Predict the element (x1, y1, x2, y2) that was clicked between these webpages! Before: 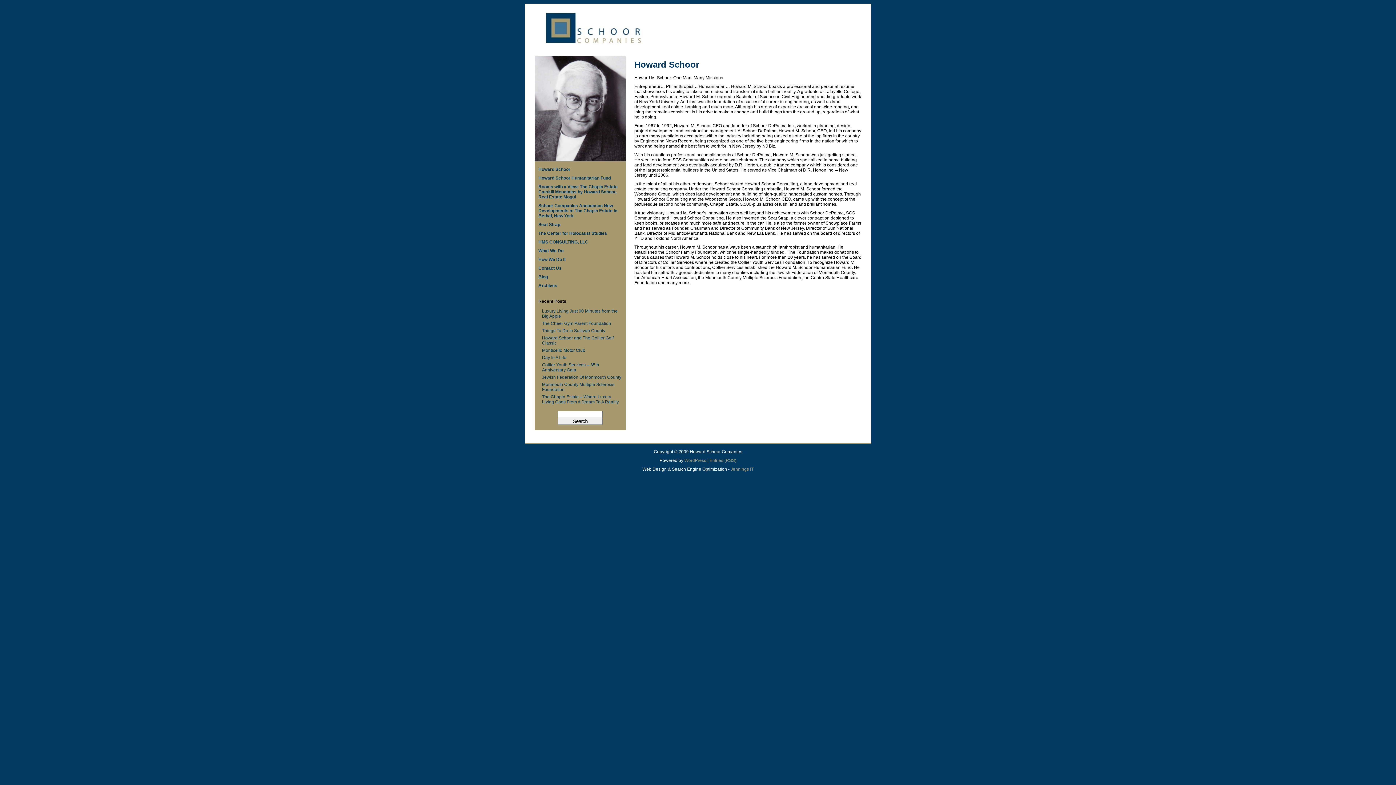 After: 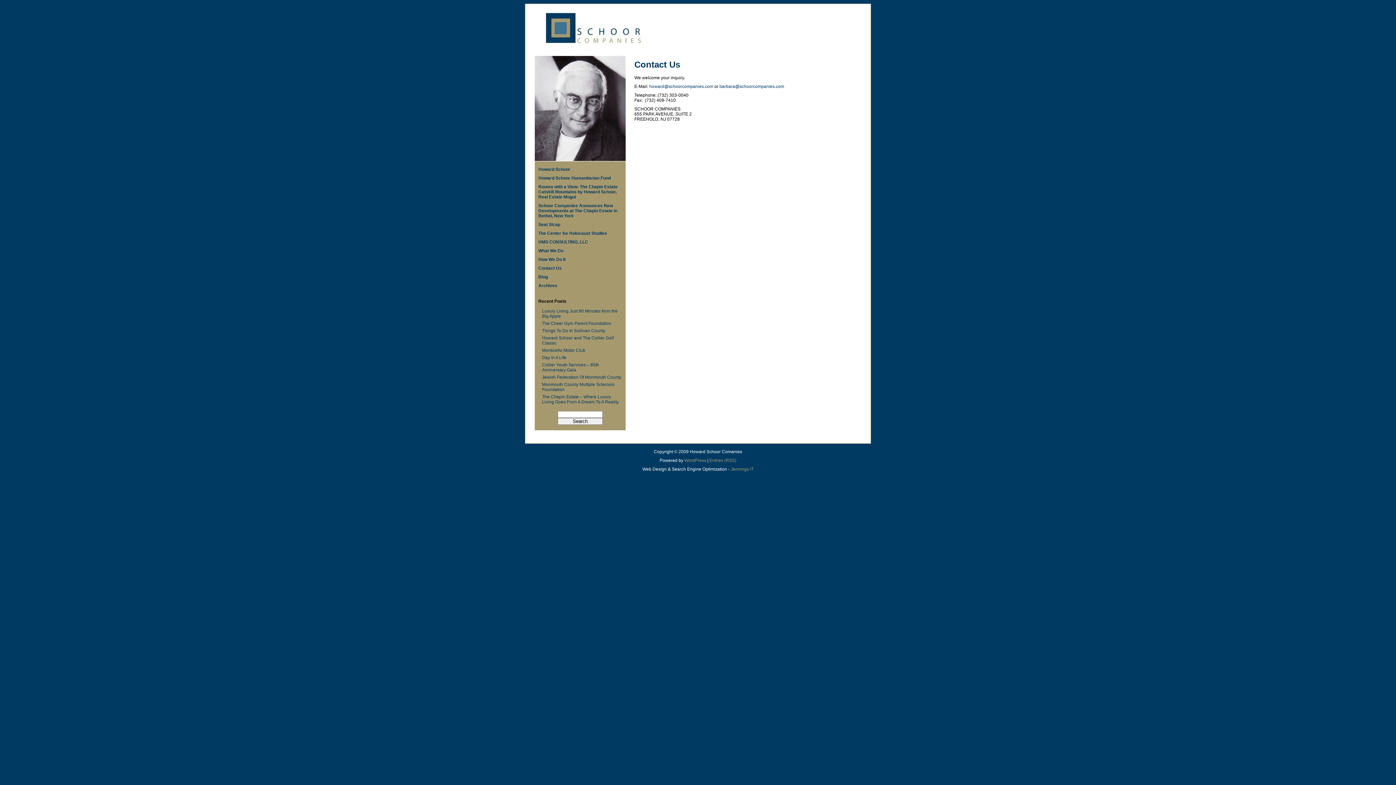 Action: bbox: (534, 264, 625, 272) label: Contact Us